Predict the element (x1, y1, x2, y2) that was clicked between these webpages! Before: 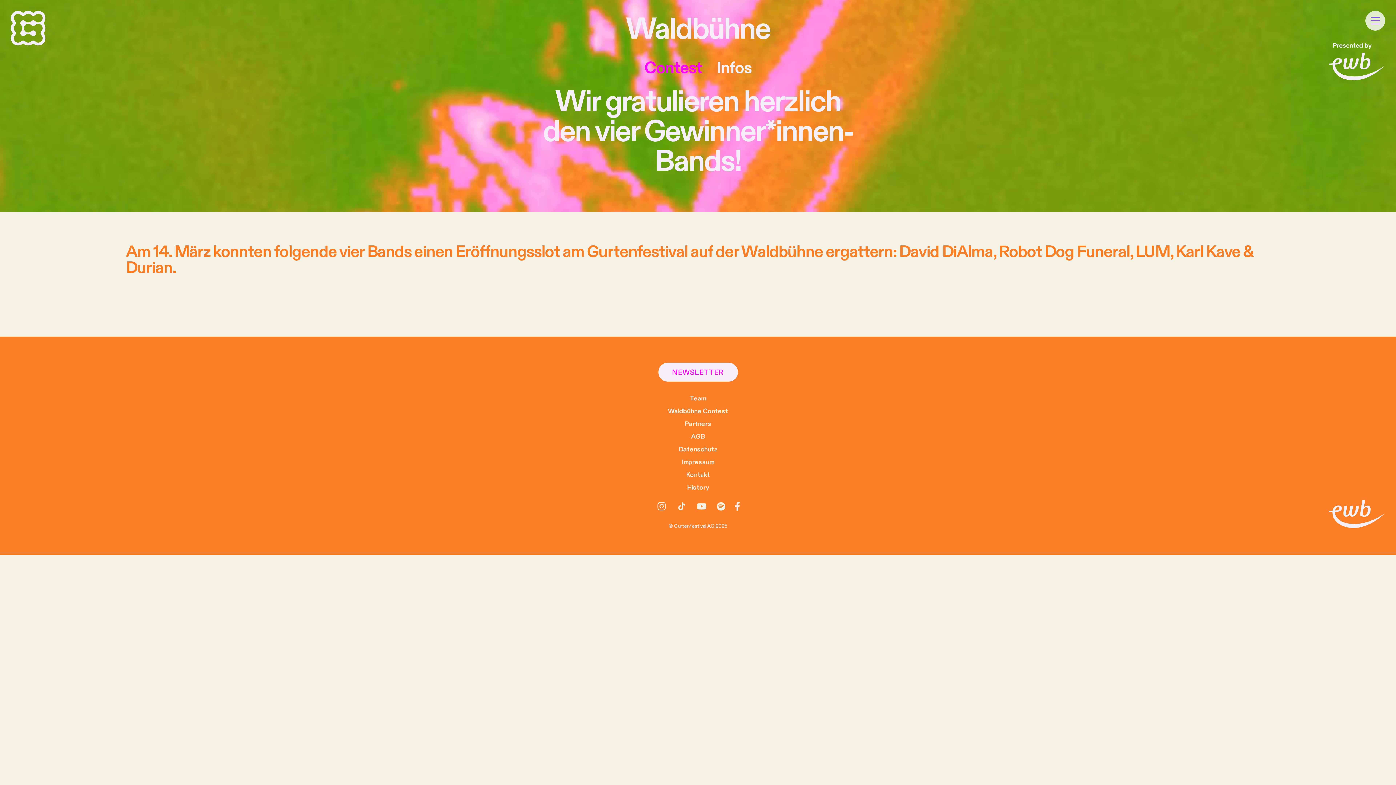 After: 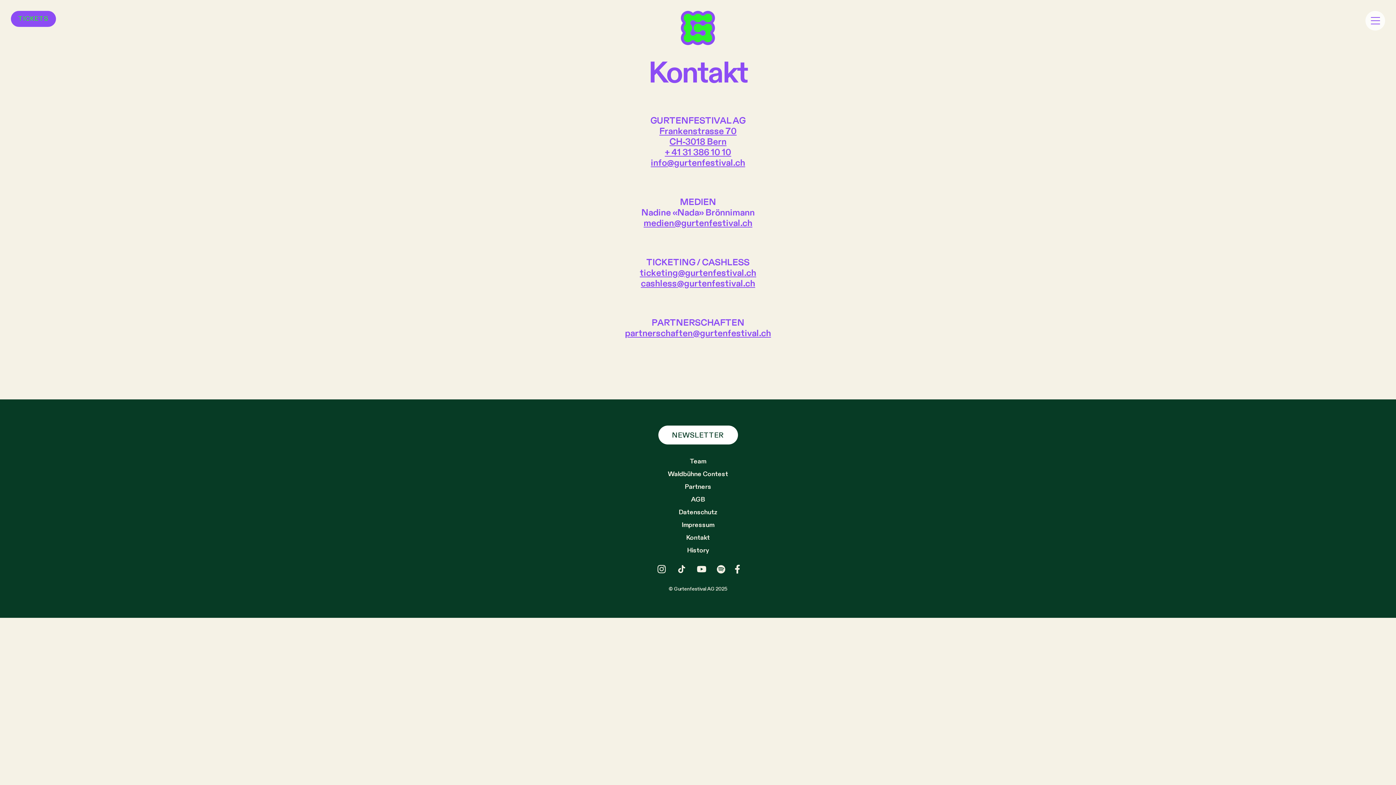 Action: bbox: (686, 470, 710, 479) label: Kontakt